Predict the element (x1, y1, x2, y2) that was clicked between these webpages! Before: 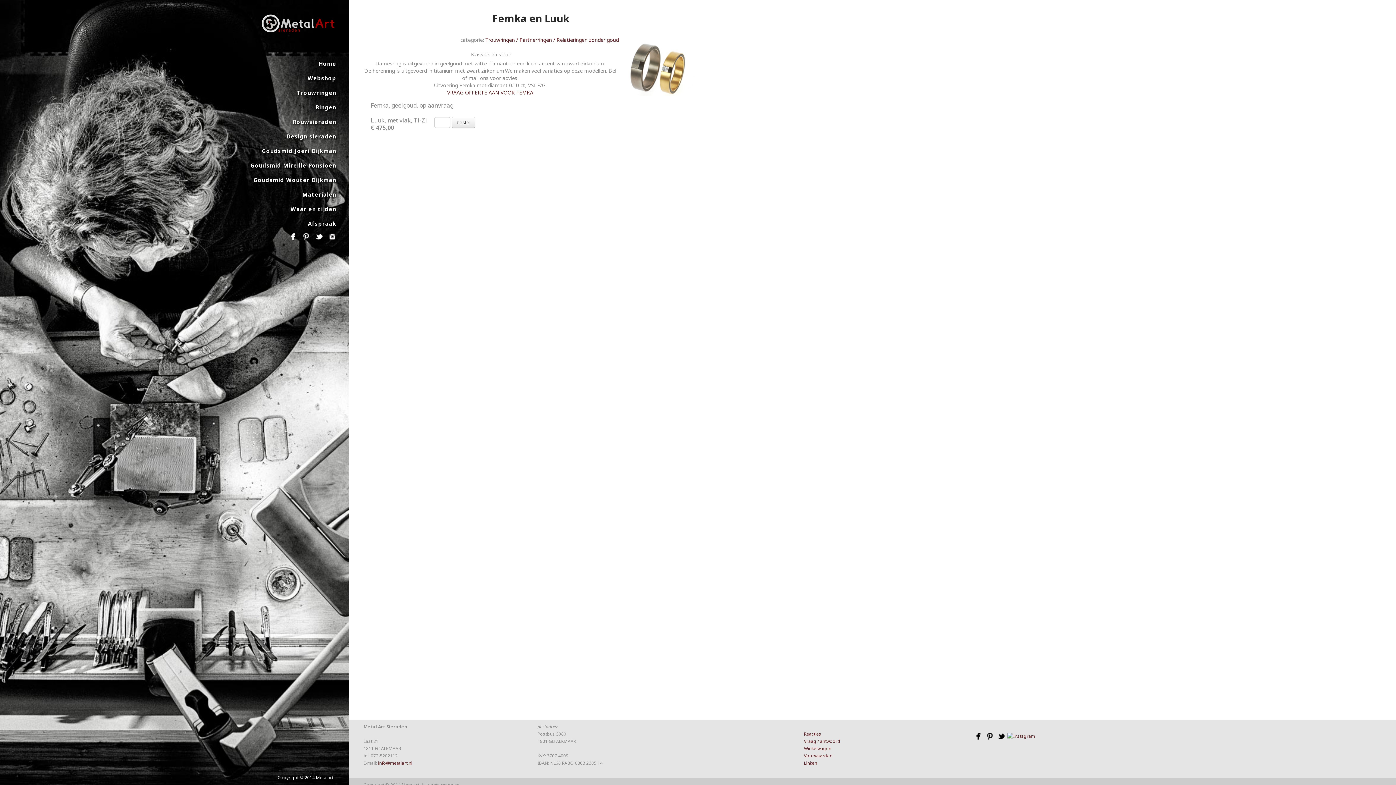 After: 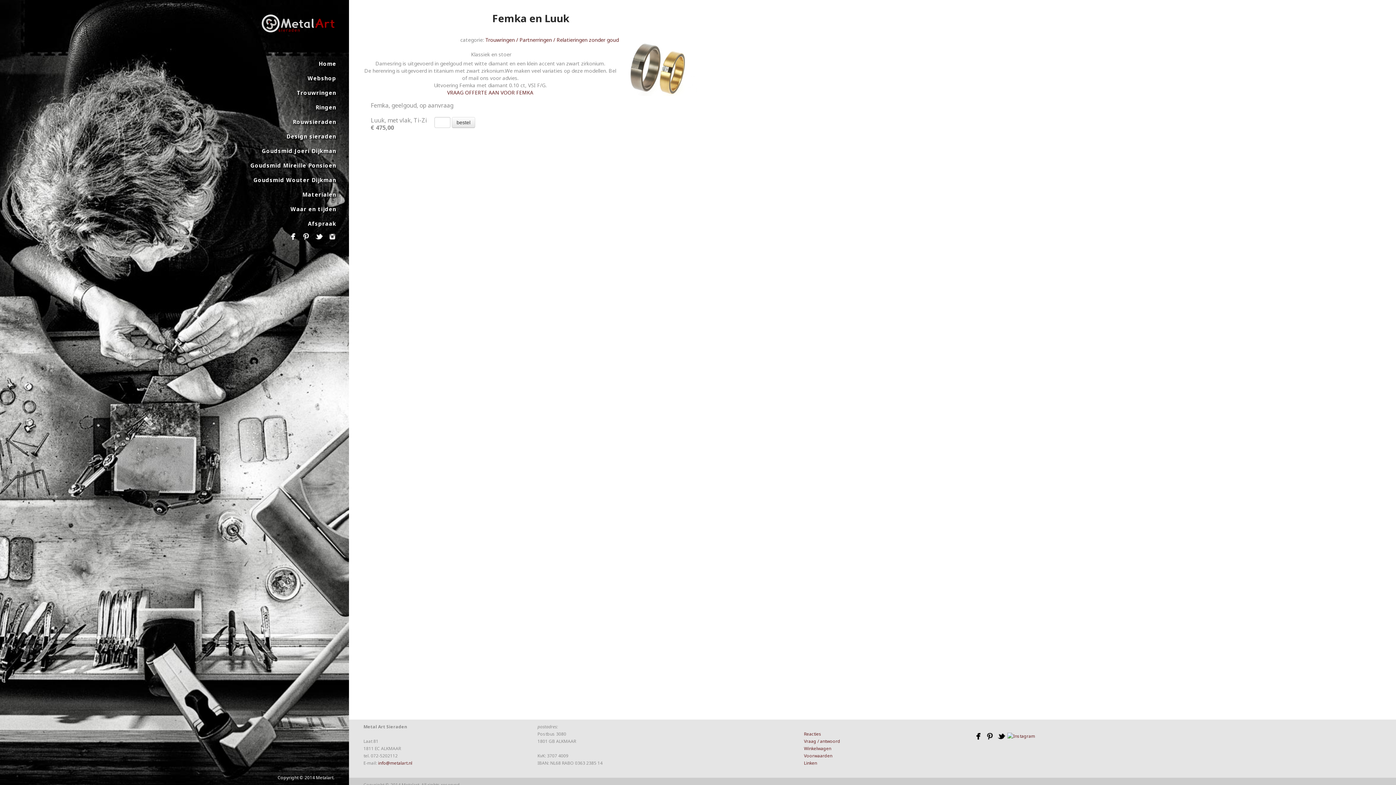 Action: bbox: (996, 733, 1007, 739)